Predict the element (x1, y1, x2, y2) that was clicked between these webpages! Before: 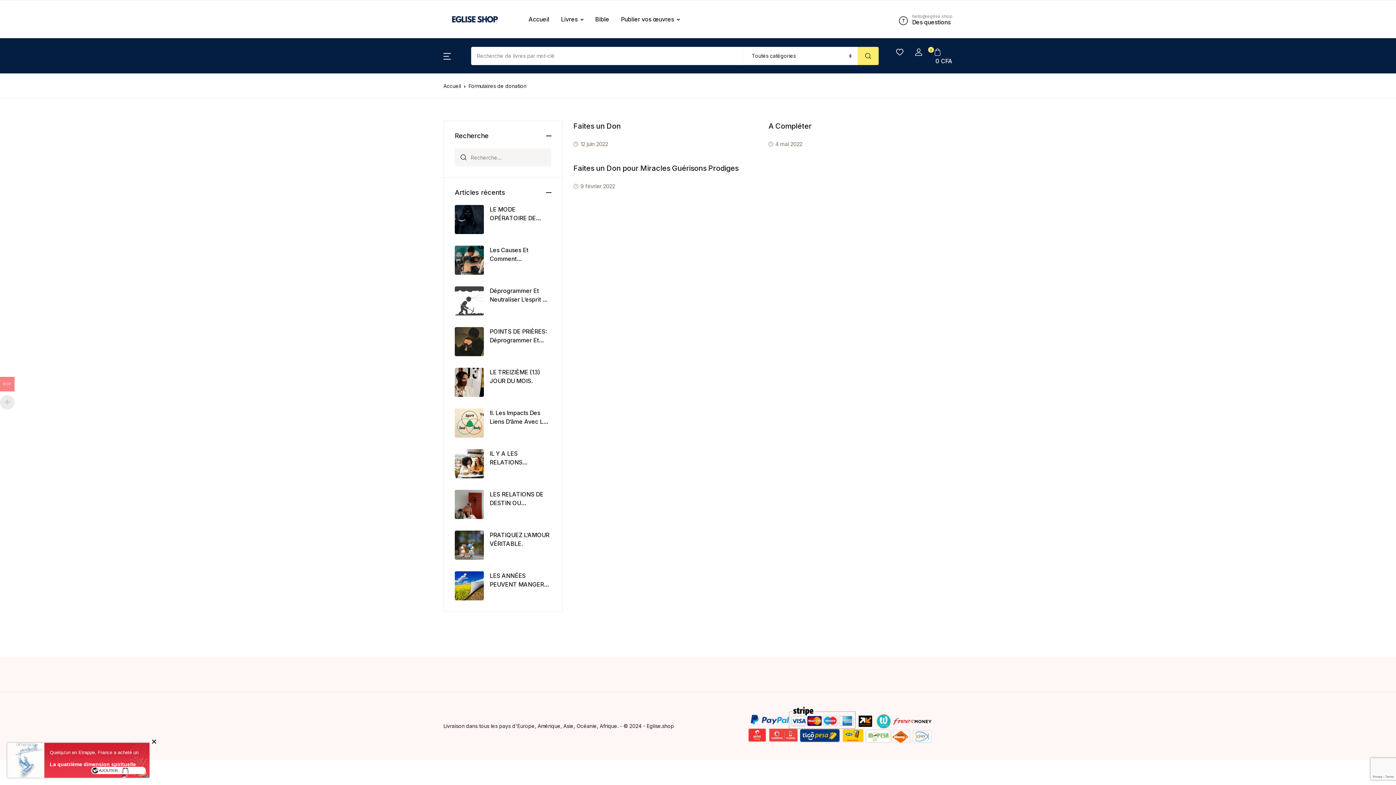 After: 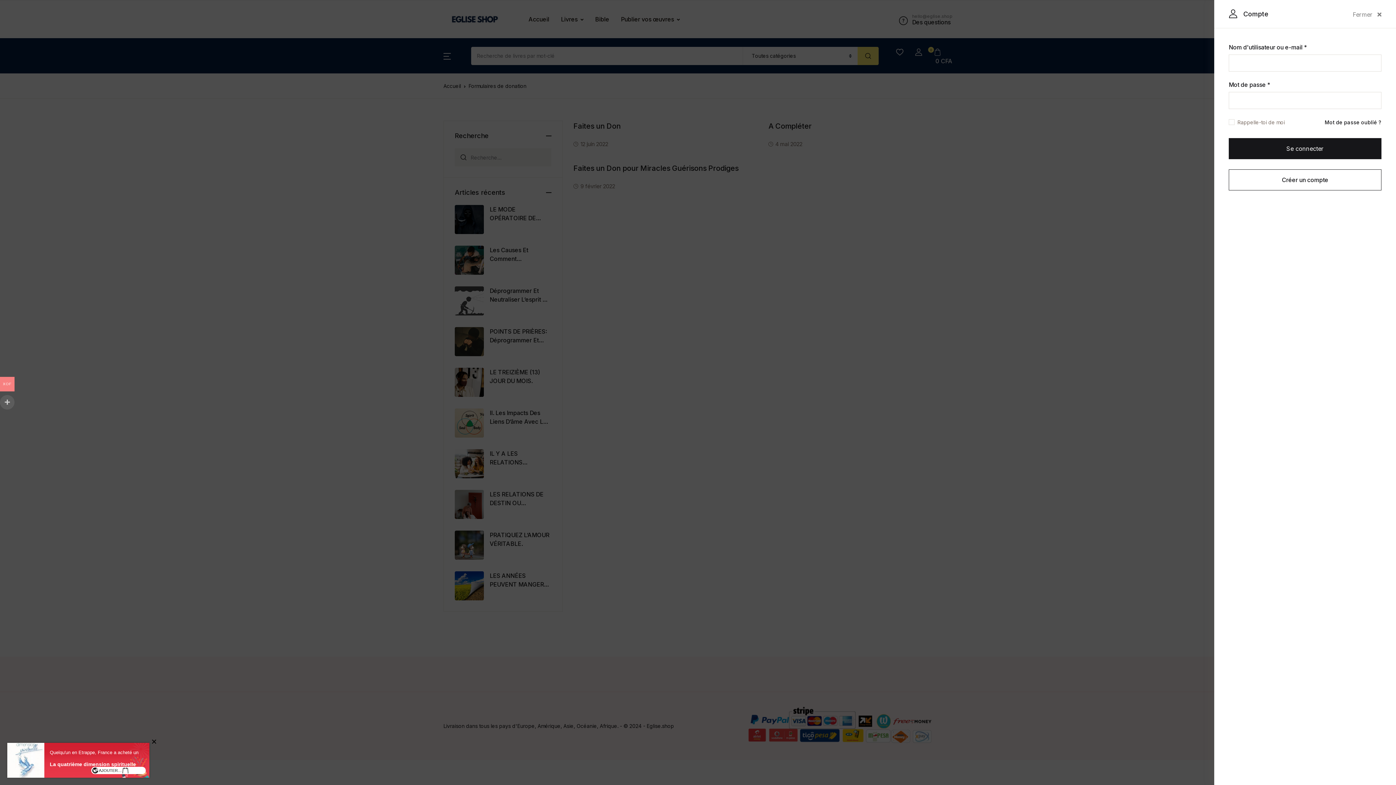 Action: bbox: (909, 44, 928, 60)